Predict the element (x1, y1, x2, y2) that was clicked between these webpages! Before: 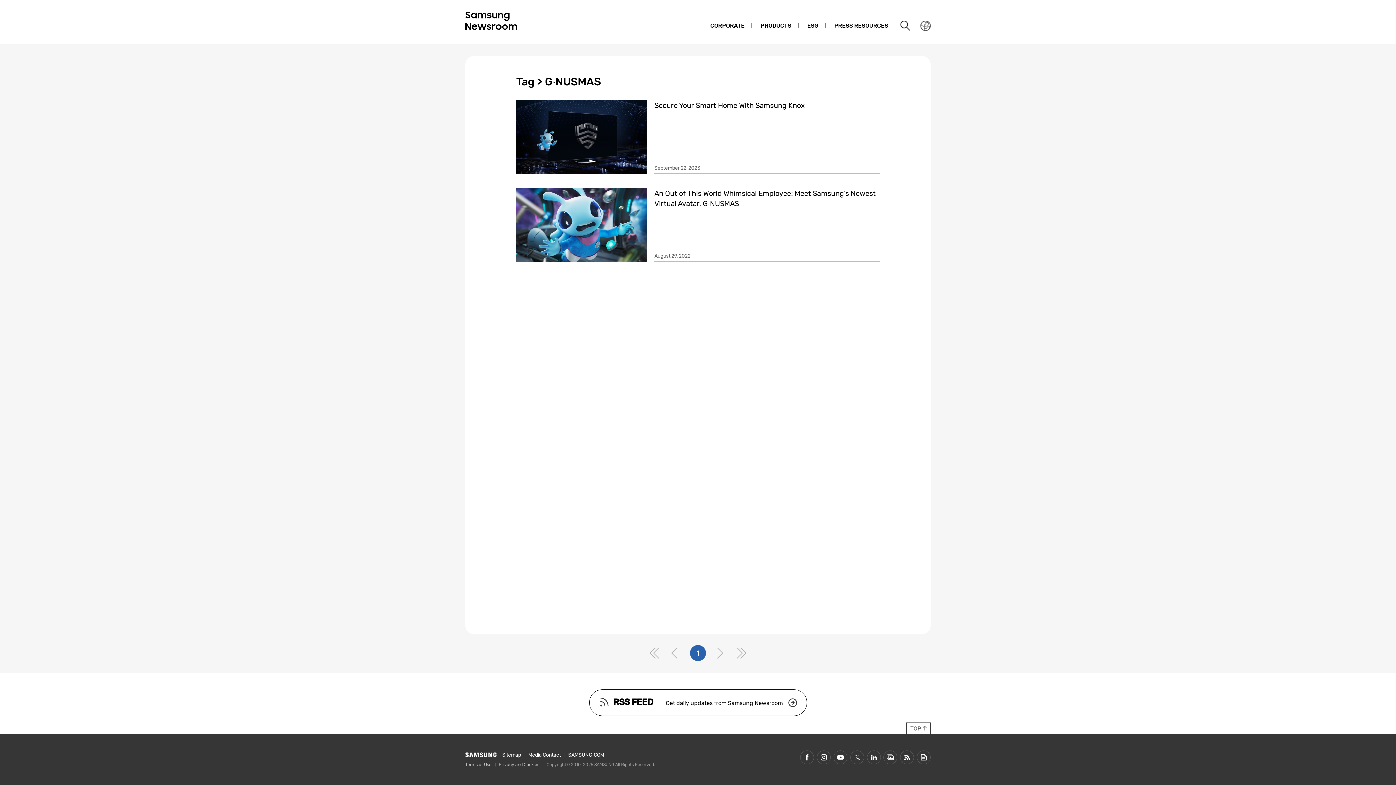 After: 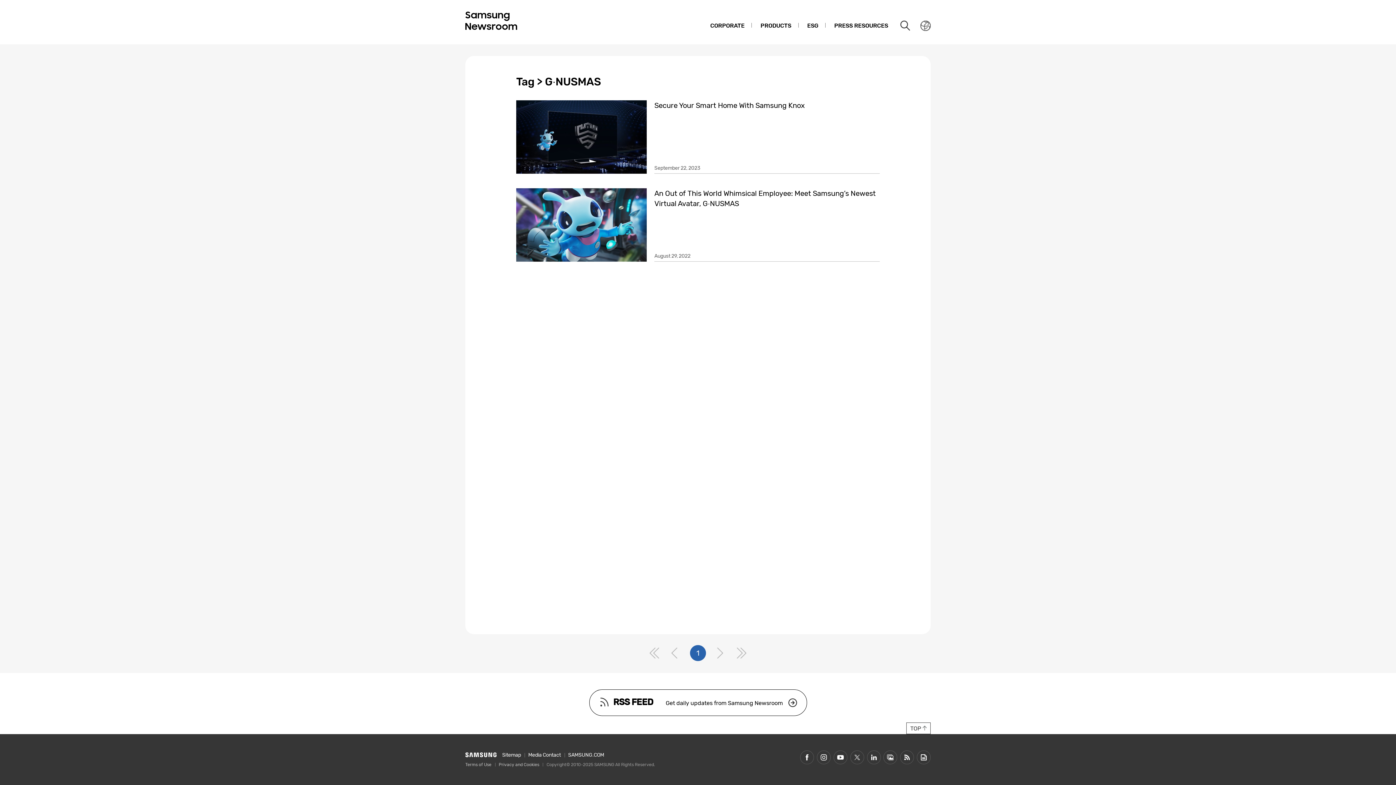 Action: bbox: (867, 750, 880, 764) label: LinkedIn